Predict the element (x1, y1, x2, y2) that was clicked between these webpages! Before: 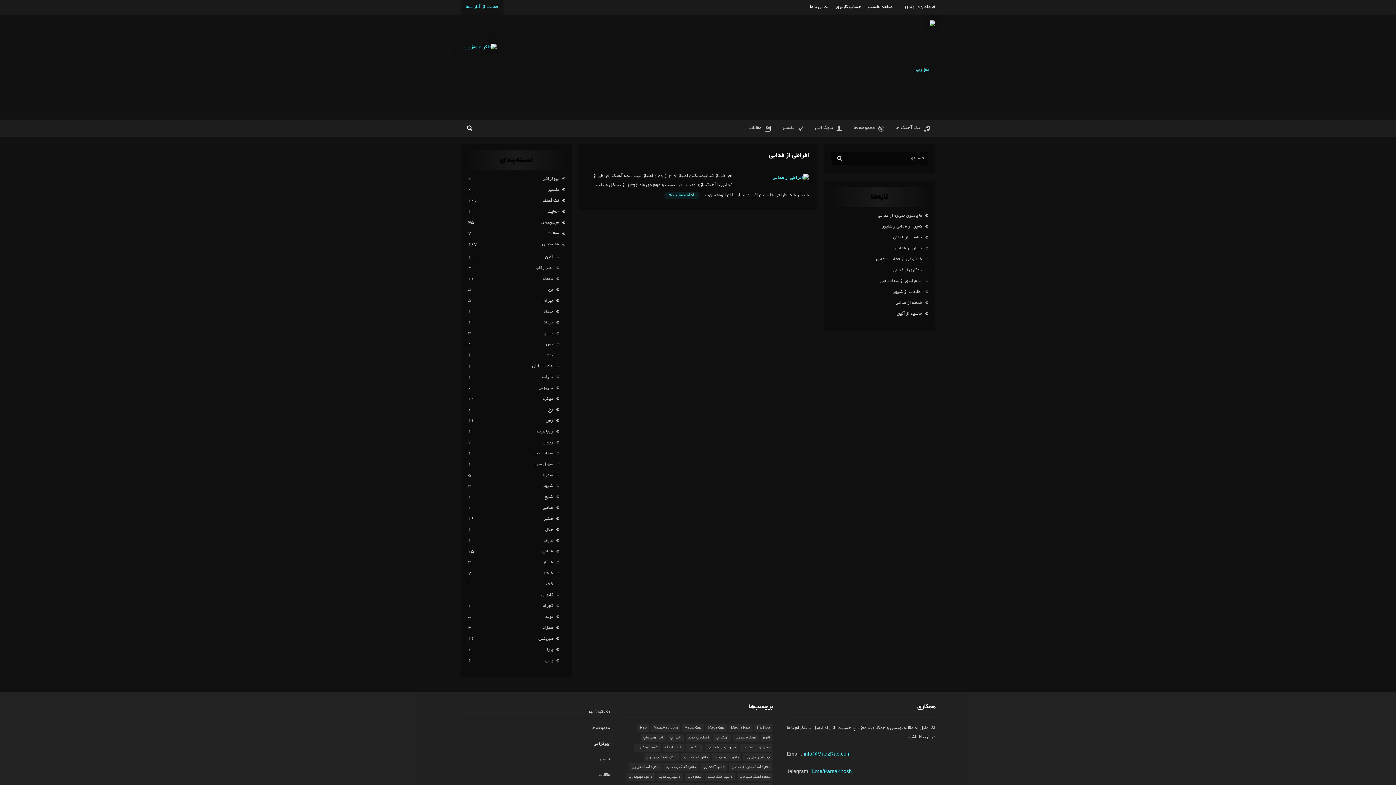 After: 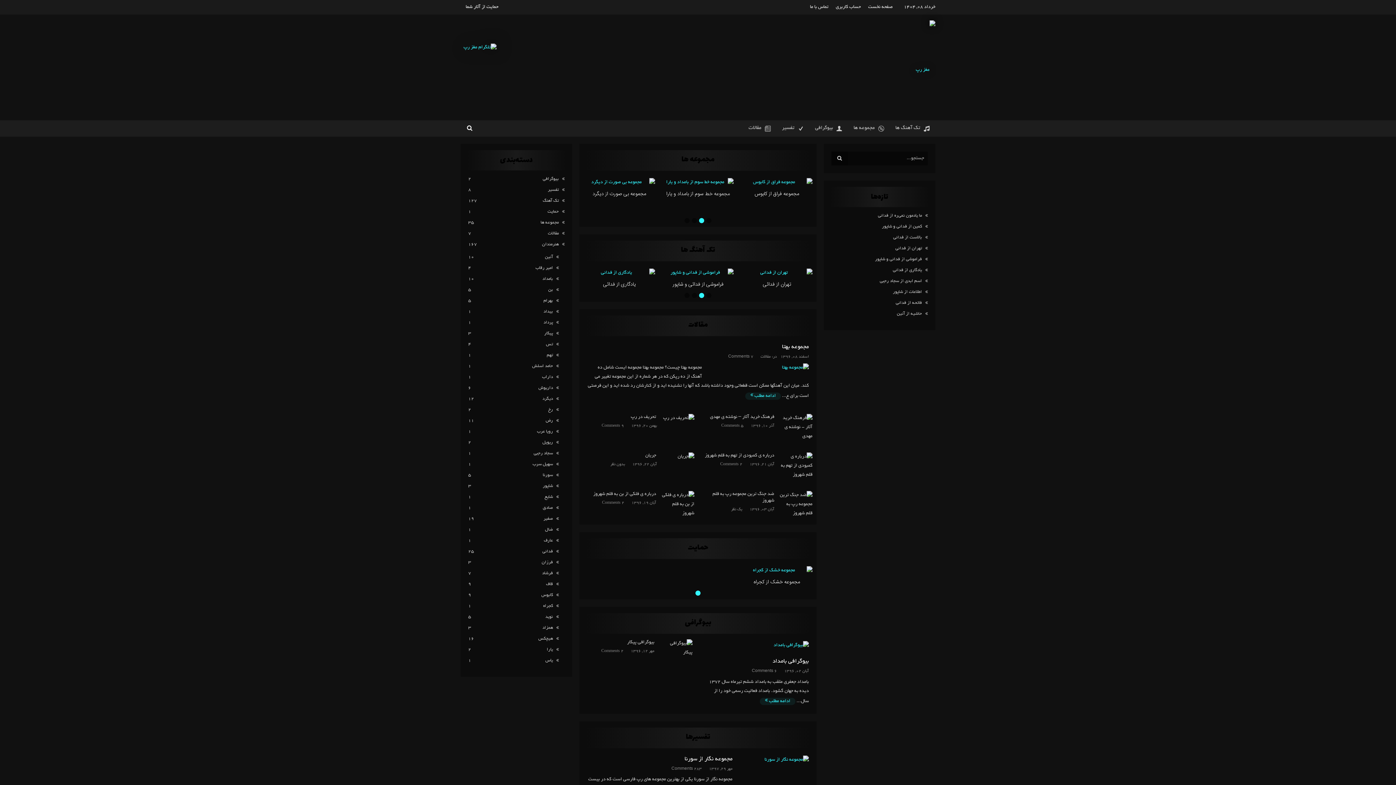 Action: label: صفحه نخست bbox: (864, 0, 896, 14)